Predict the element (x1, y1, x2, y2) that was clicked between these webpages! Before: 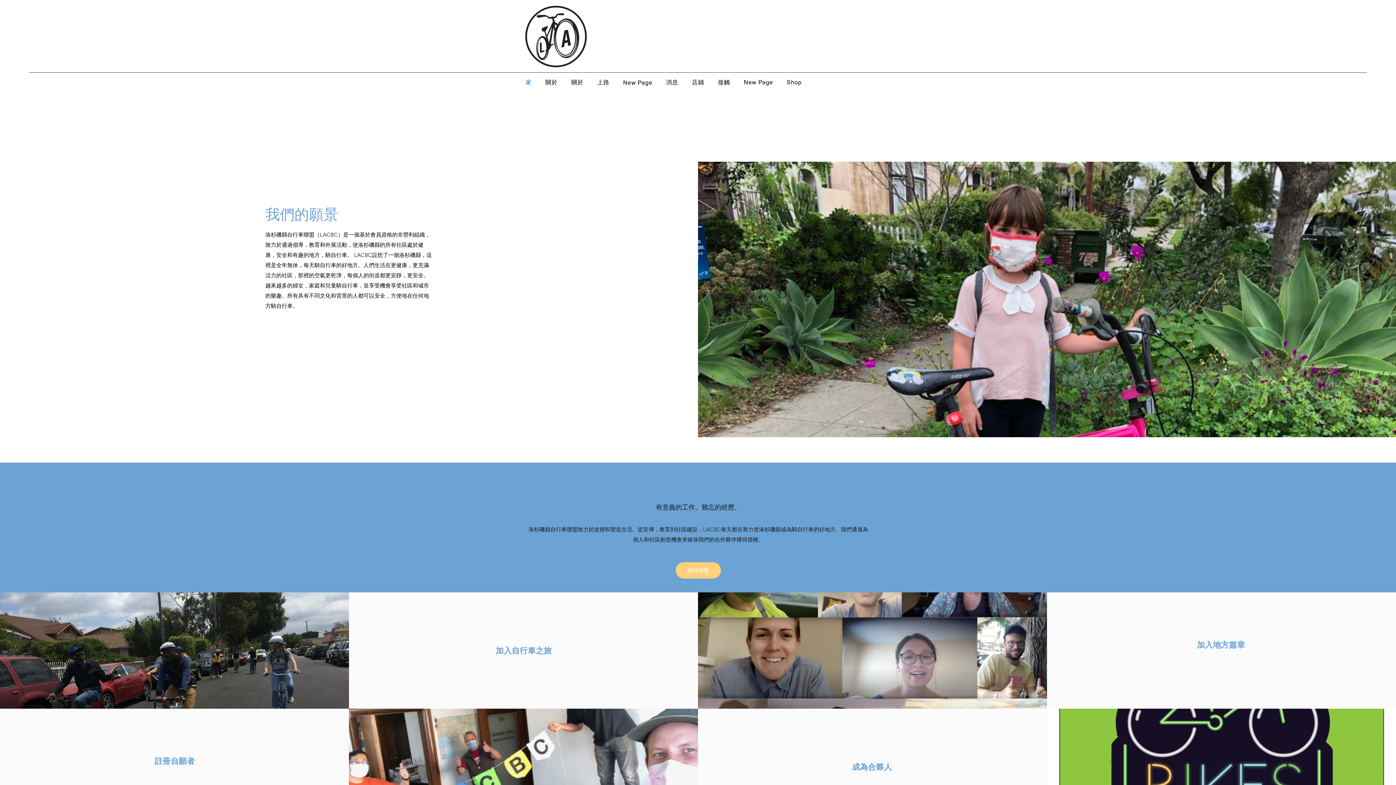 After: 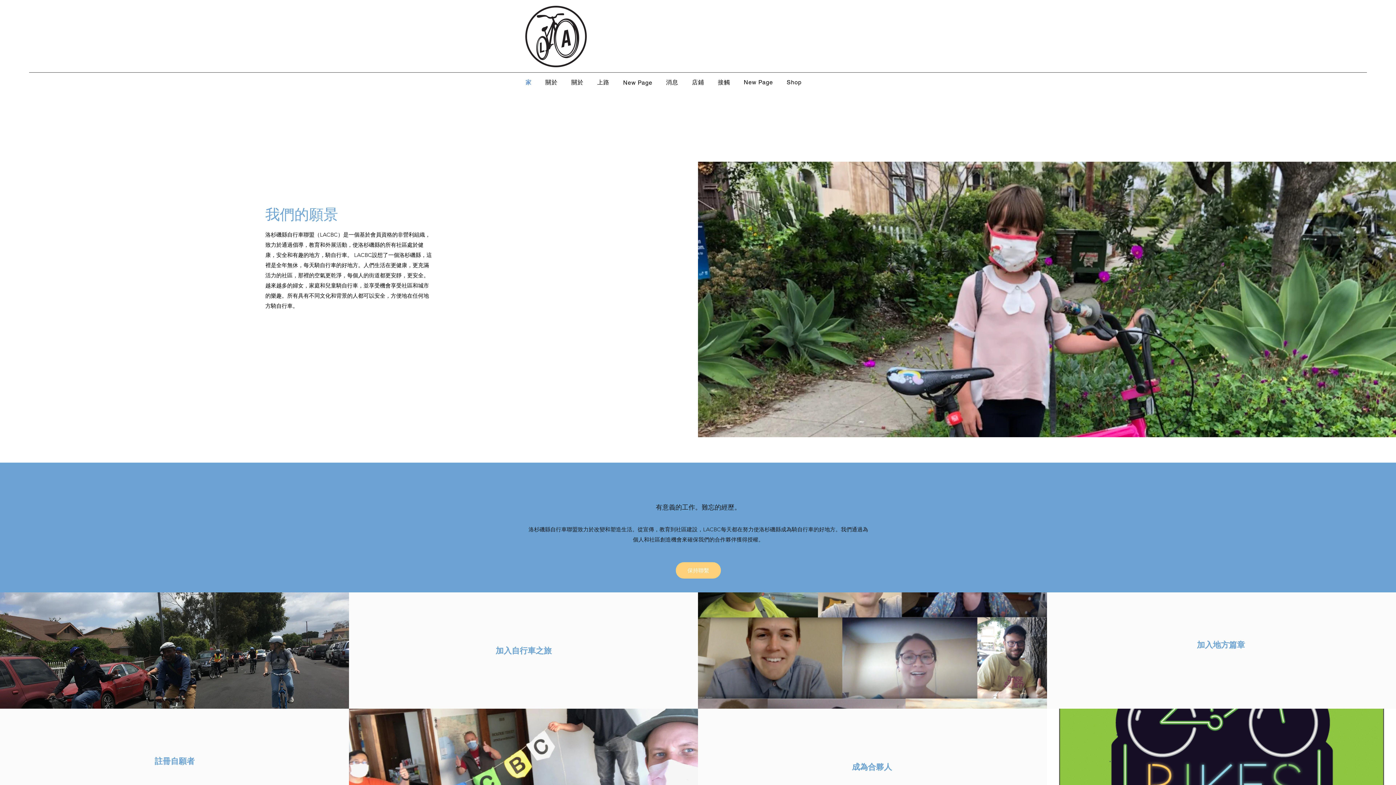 Action: bbox: (686, 75, 709, 90) label: 店鋪